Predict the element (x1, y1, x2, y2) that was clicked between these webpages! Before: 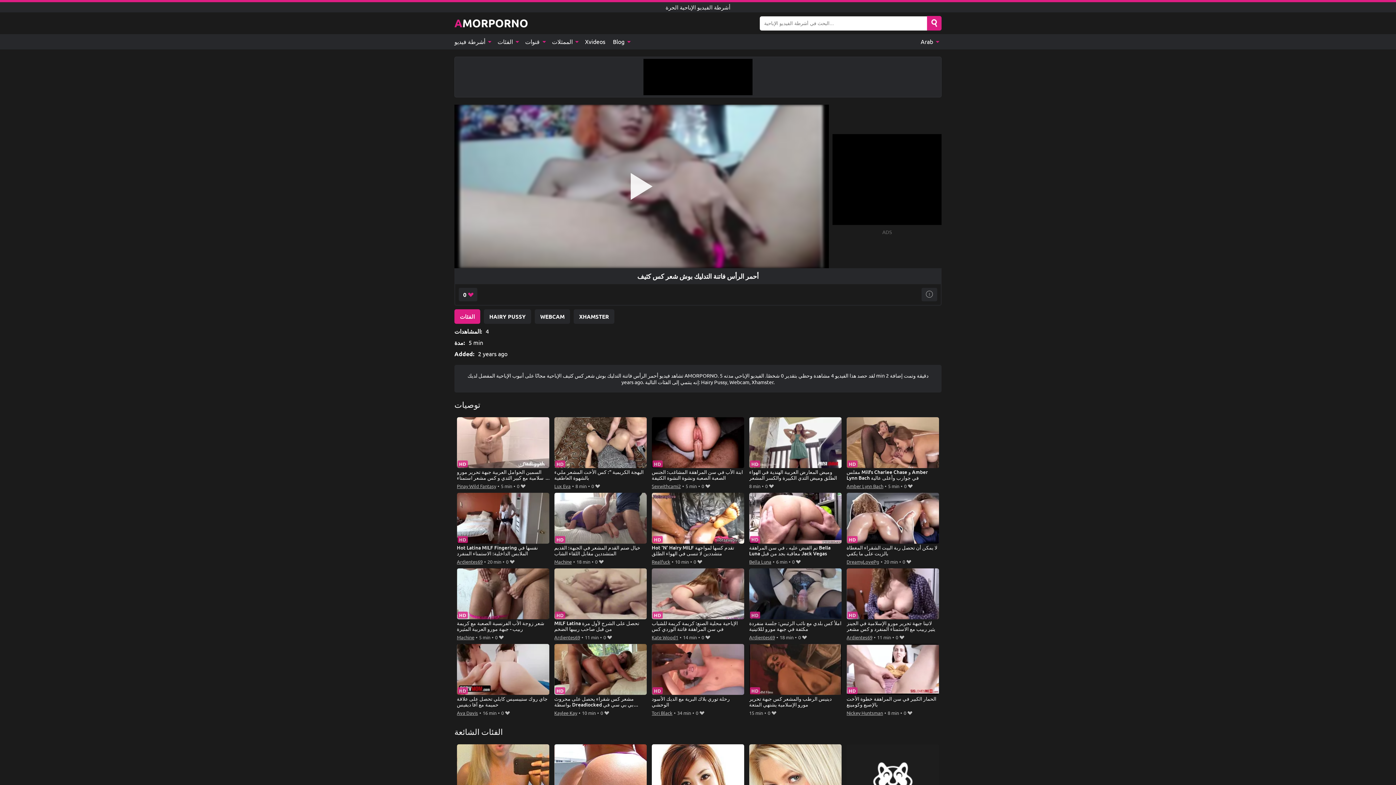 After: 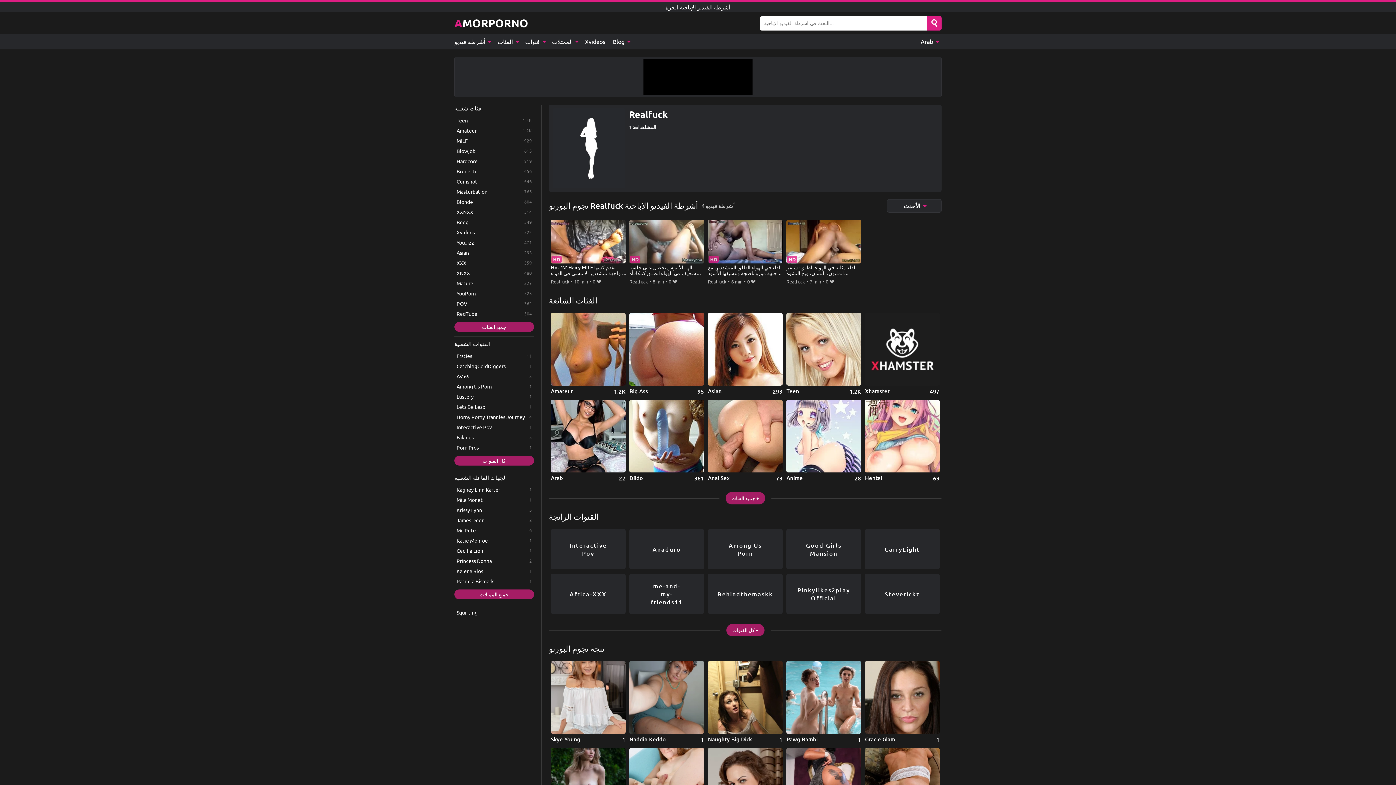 Action: bbox: (651, 557, 670, 566) label: Realfuck